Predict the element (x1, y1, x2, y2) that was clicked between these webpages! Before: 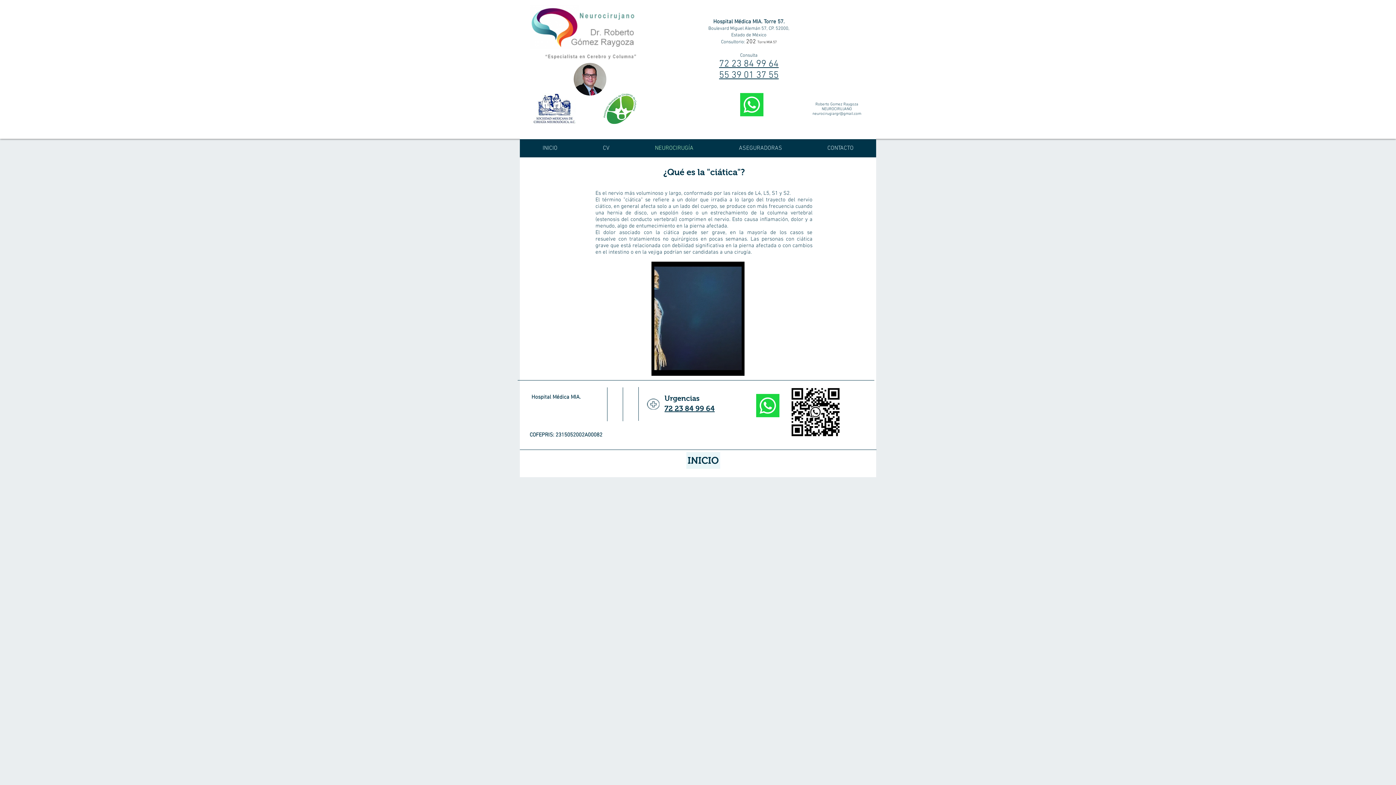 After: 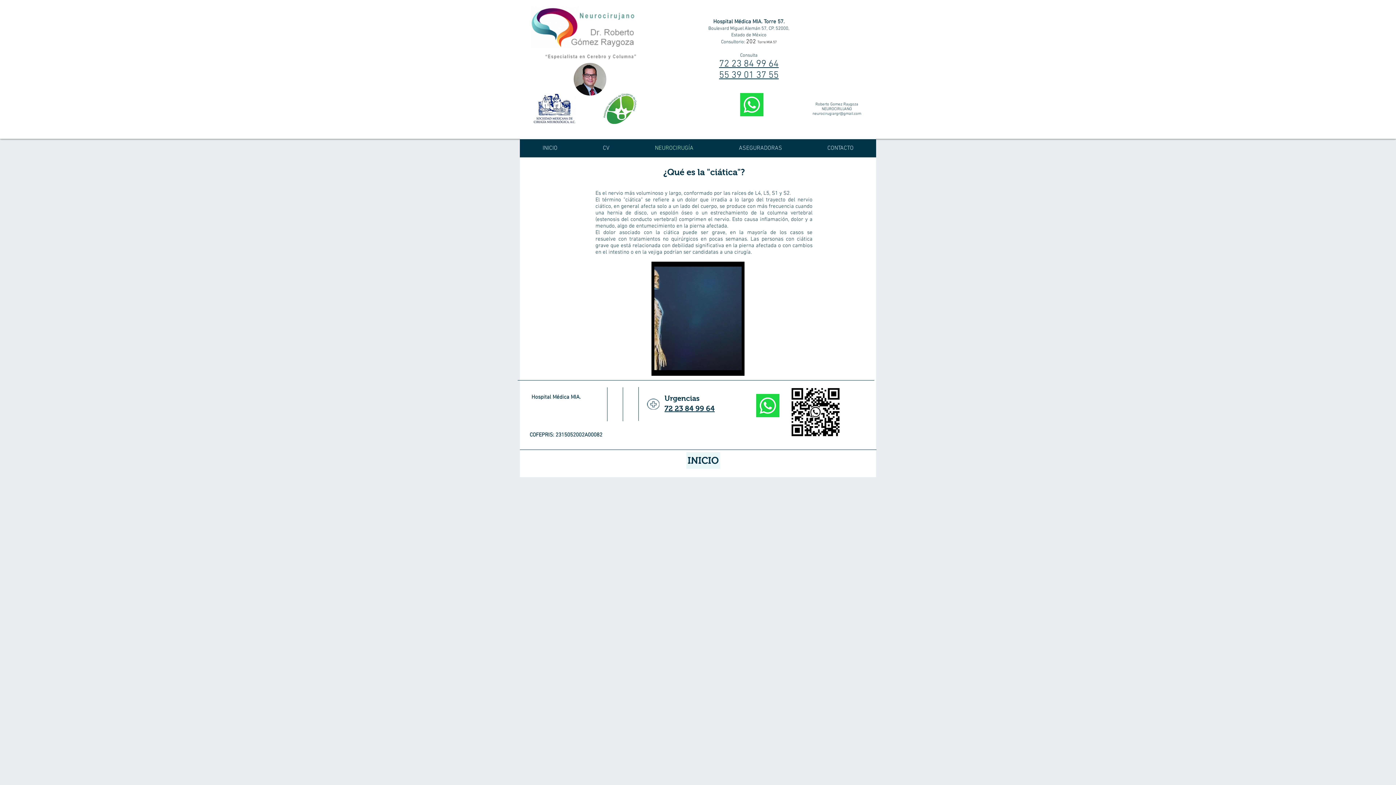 Action: bbox: (740, 93, 763, 116)